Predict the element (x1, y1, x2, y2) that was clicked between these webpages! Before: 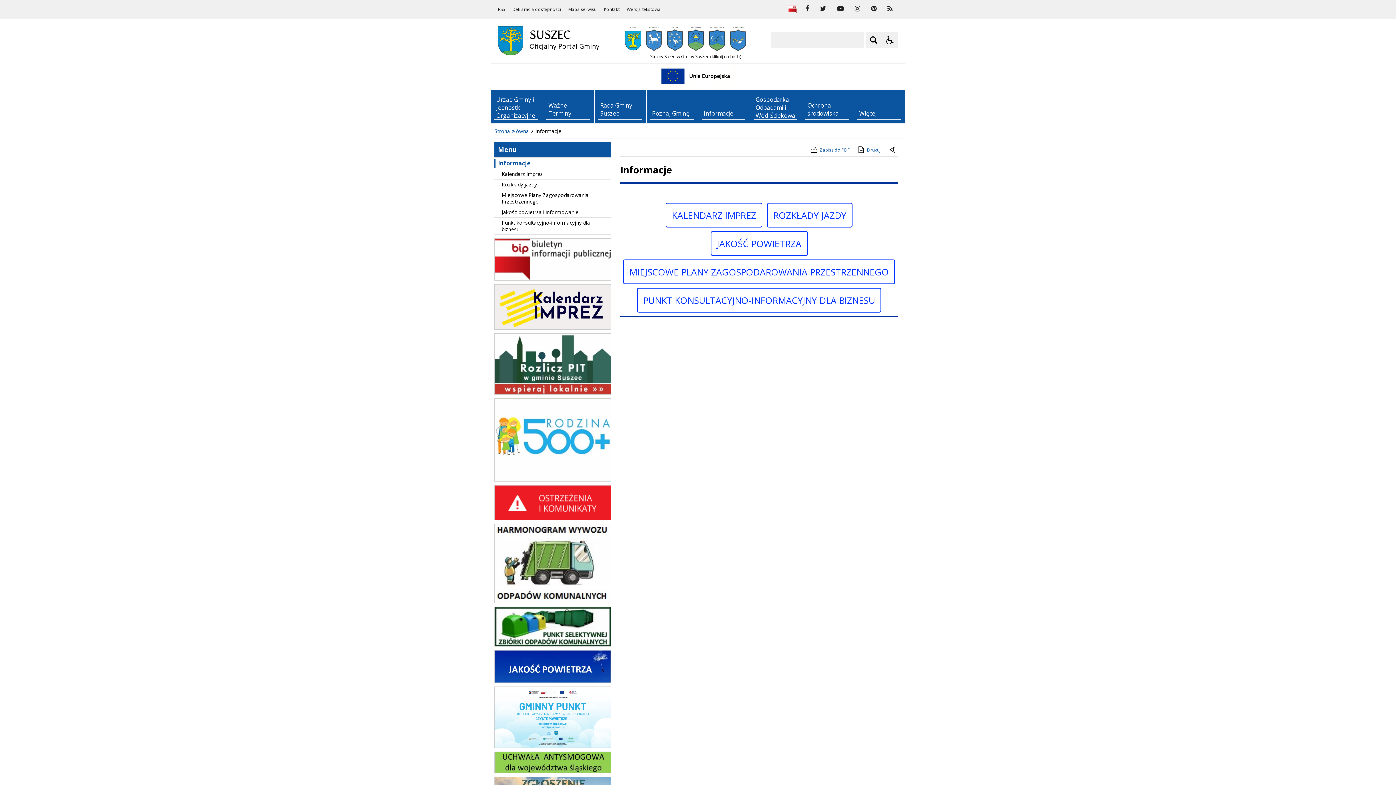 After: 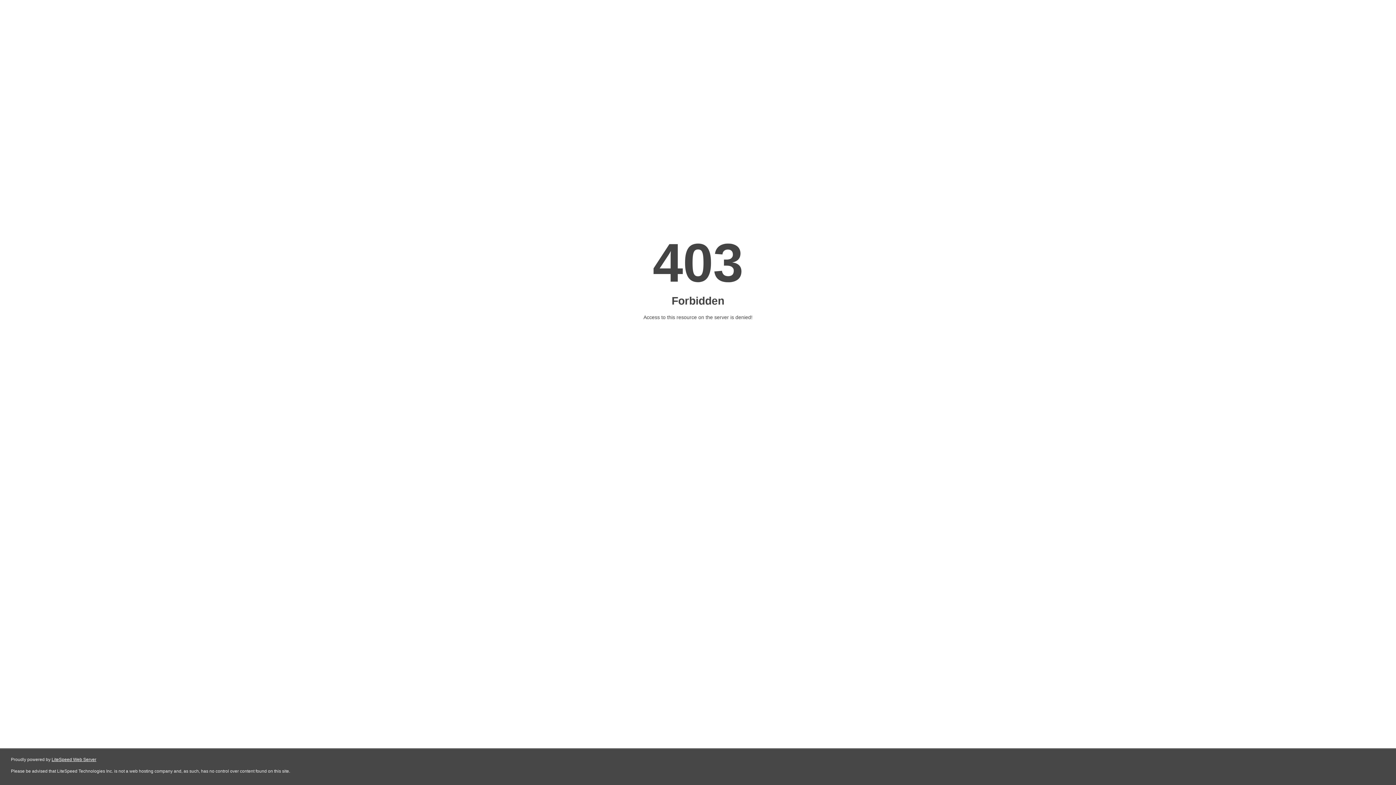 Action: bbox: (623, 259, 895, 284) label: MIEJSCOWE PLANY ZAGOSPODAROWANIA PRZESTRZENNEGO